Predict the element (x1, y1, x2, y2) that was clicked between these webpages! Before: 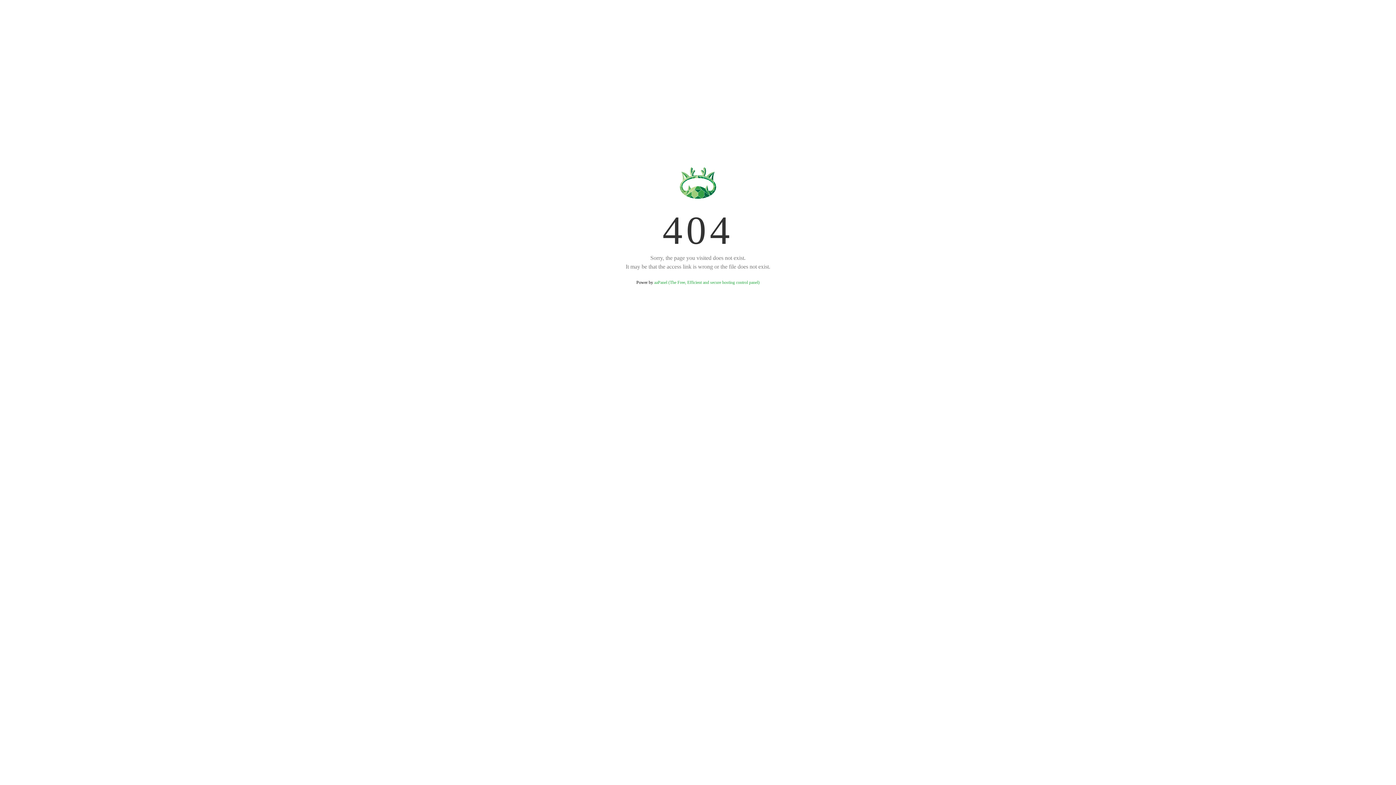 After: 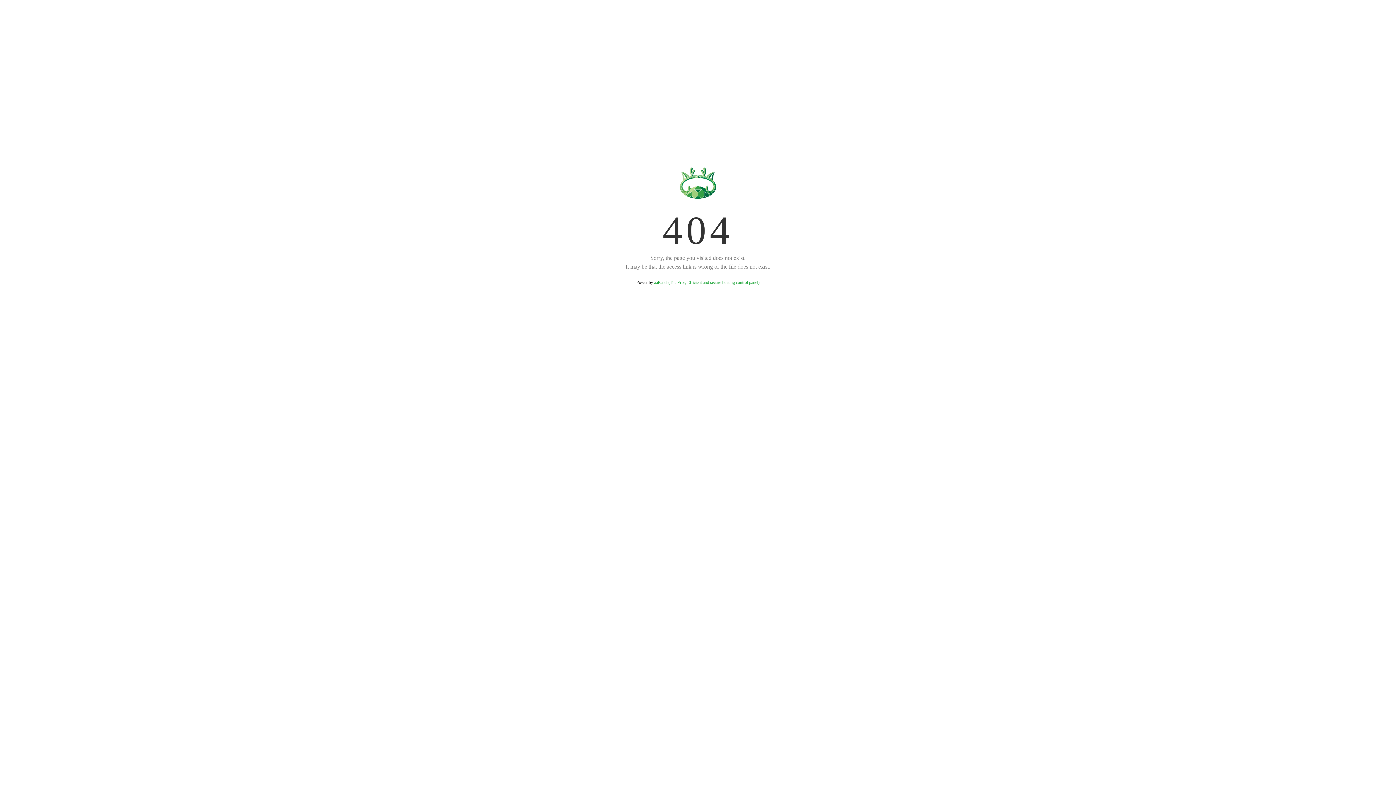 Action: label: aaPanel (The Free, Efficient and secure hosting control panel) bbox: (654, 280, 759, 285)